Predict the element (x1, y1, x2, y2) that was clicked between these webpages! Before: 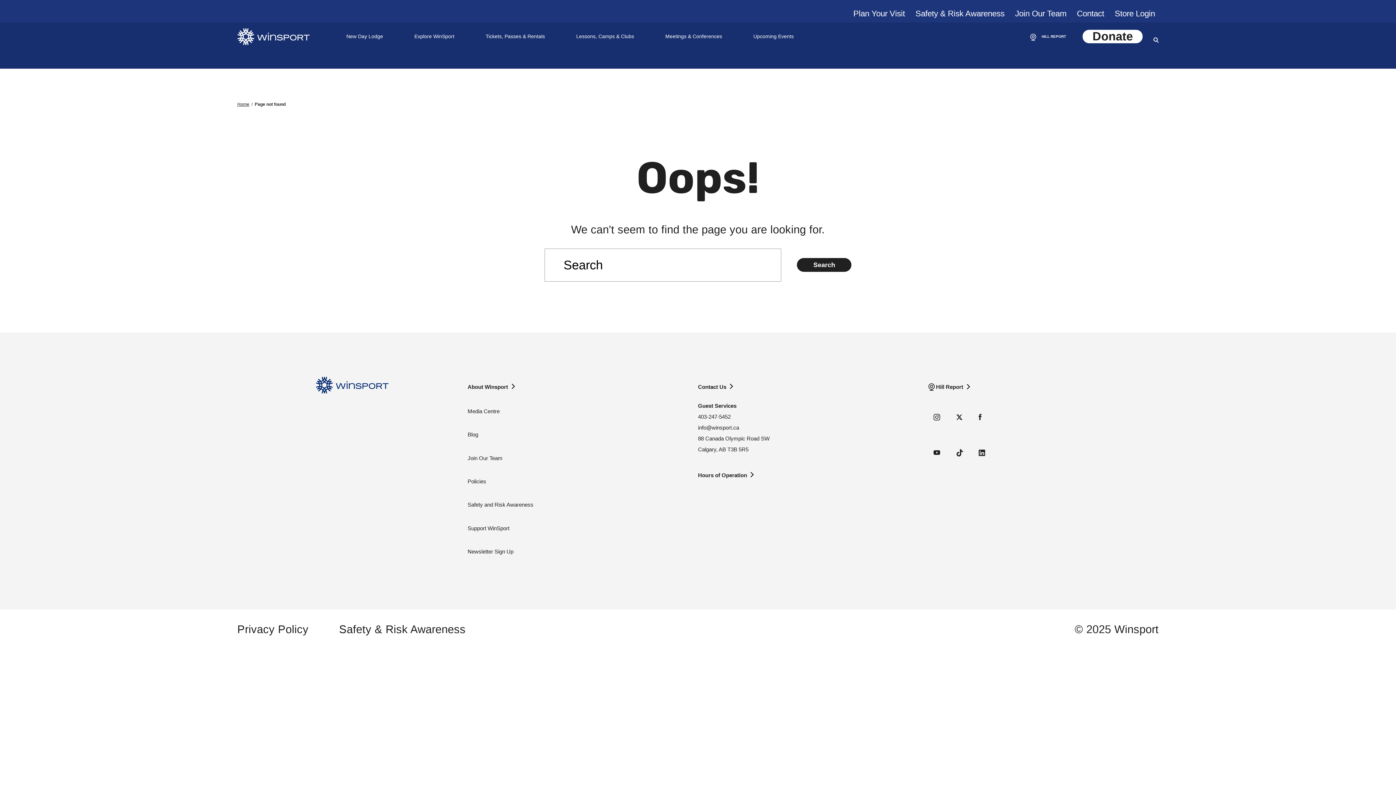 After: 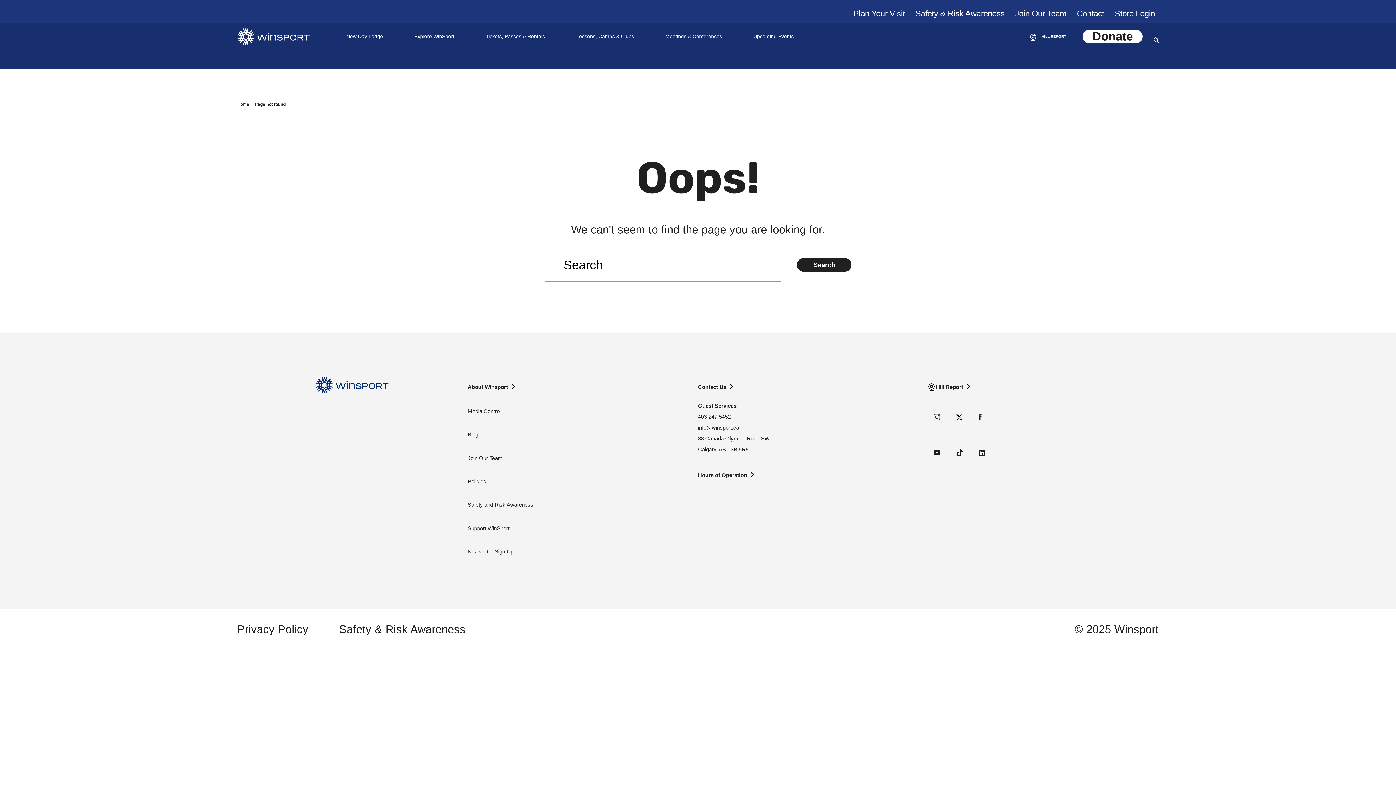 Action: bbox: (978, 407, 987, 425)